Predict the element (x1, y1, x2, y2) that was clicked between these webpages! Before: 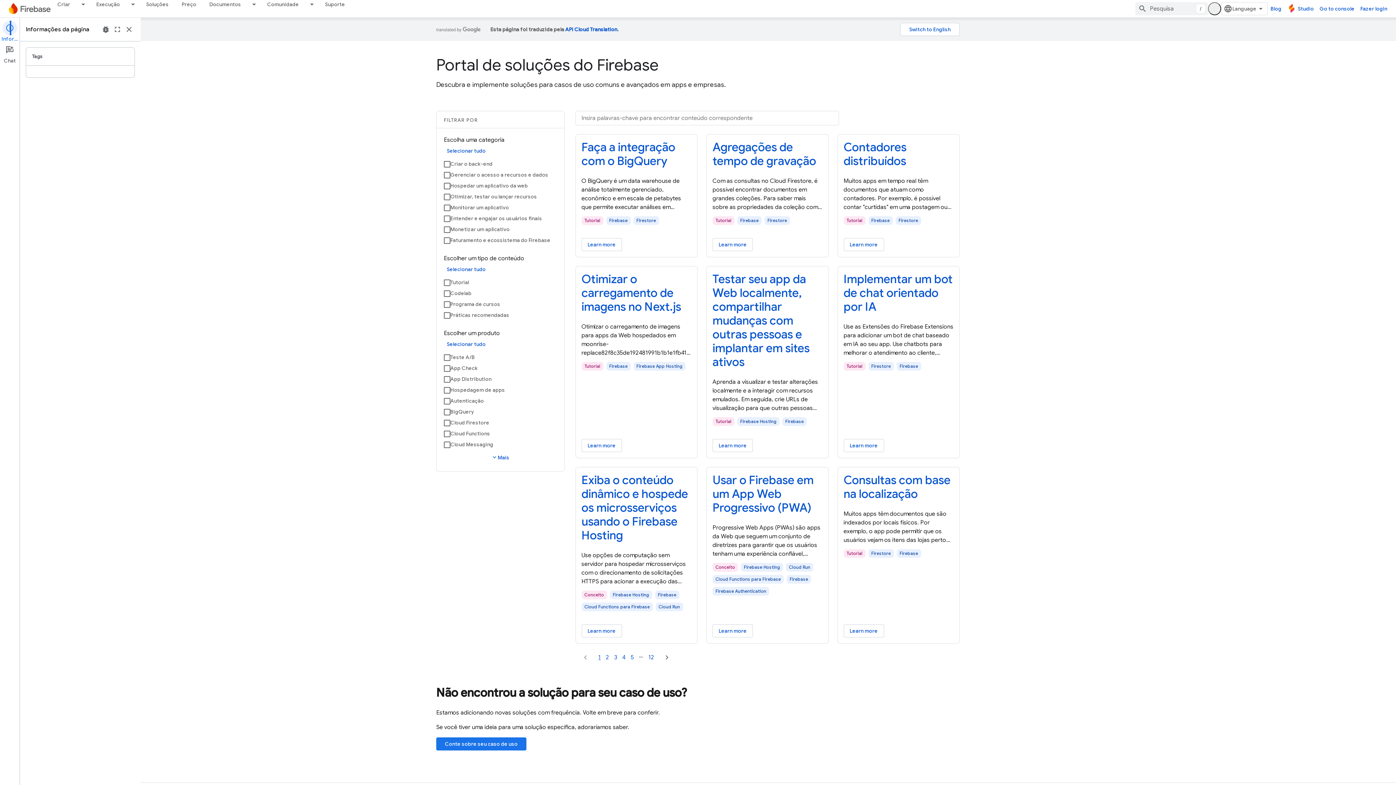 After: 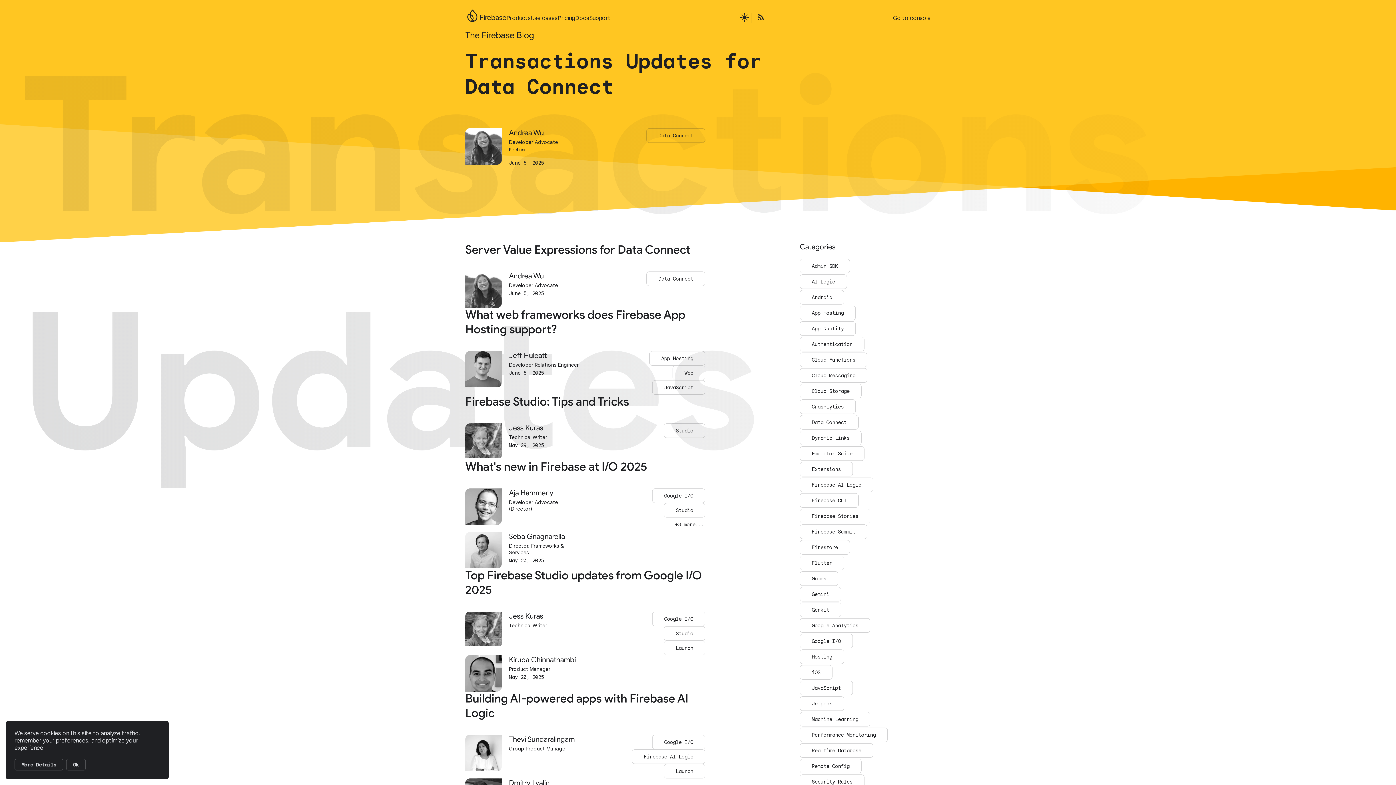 Action: label: Blog bbox: (1268, 2, 1284, 15)